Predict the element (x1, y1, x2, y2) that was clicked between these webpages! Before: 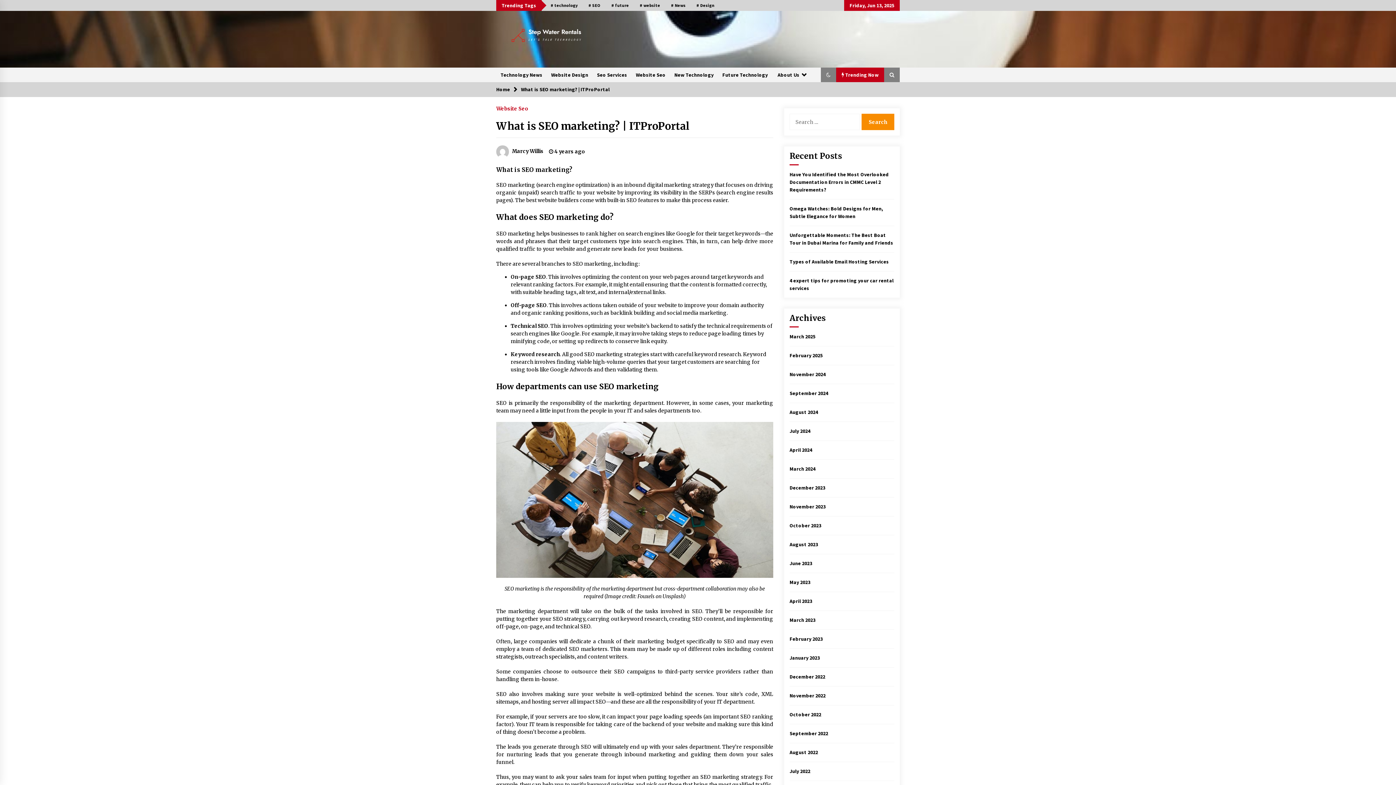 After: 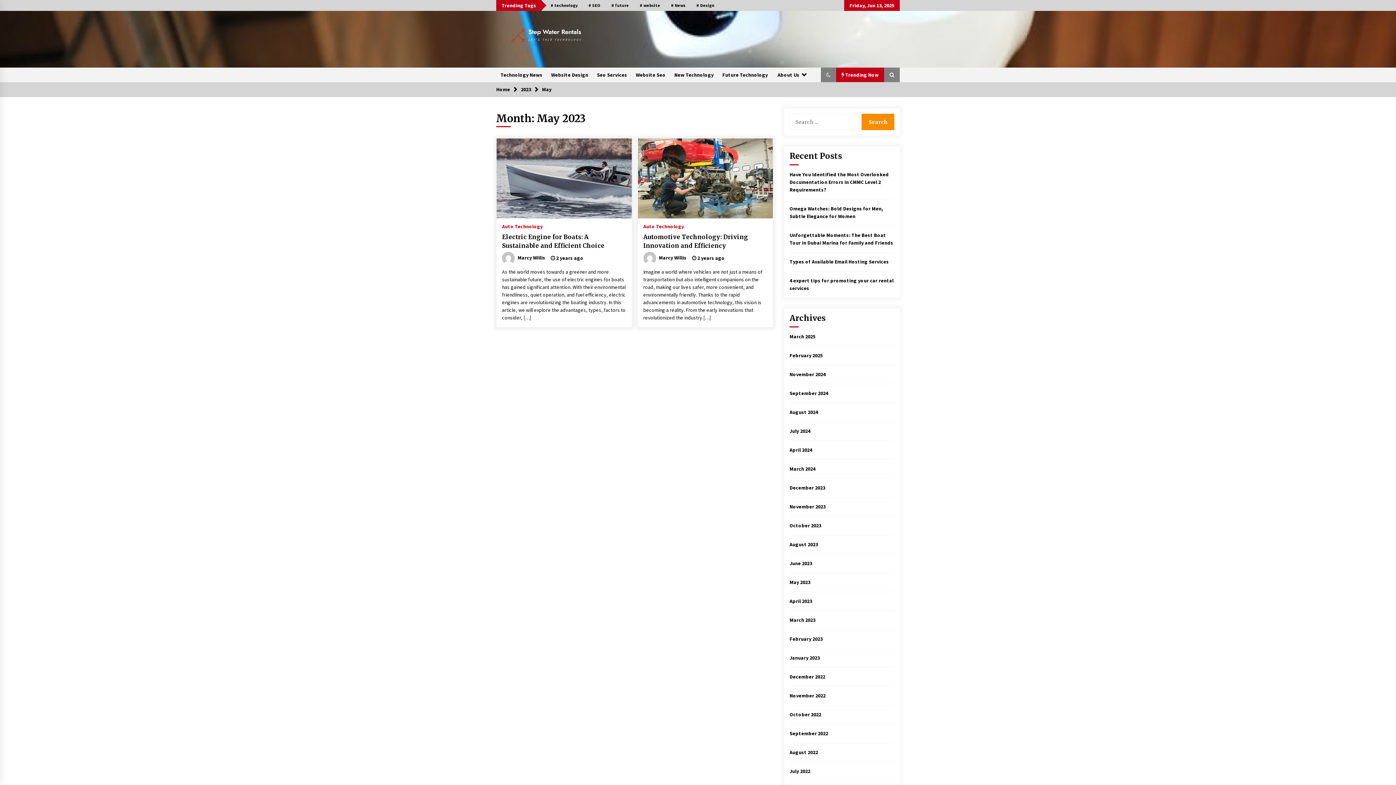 Action: bbox: (789, 579, 810, 585) label: May 2023